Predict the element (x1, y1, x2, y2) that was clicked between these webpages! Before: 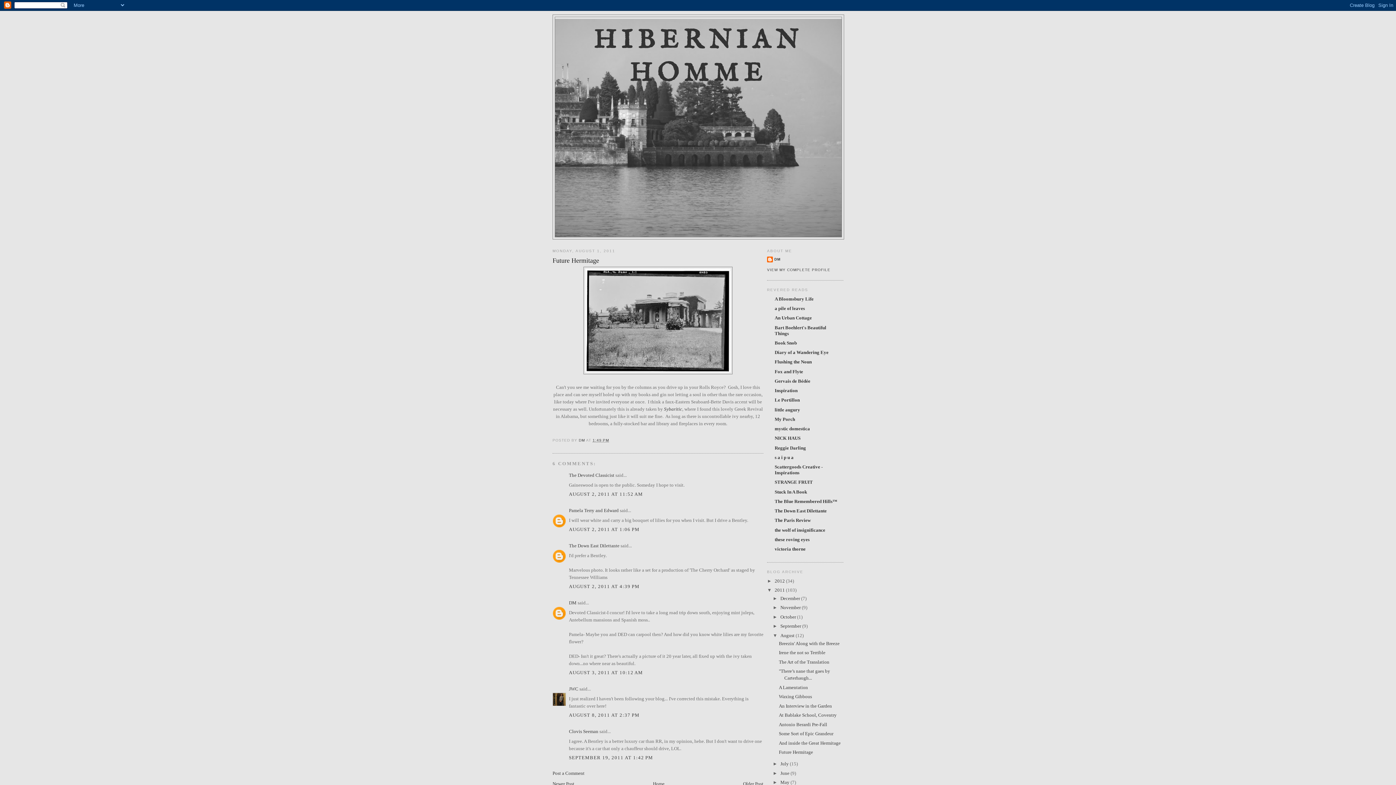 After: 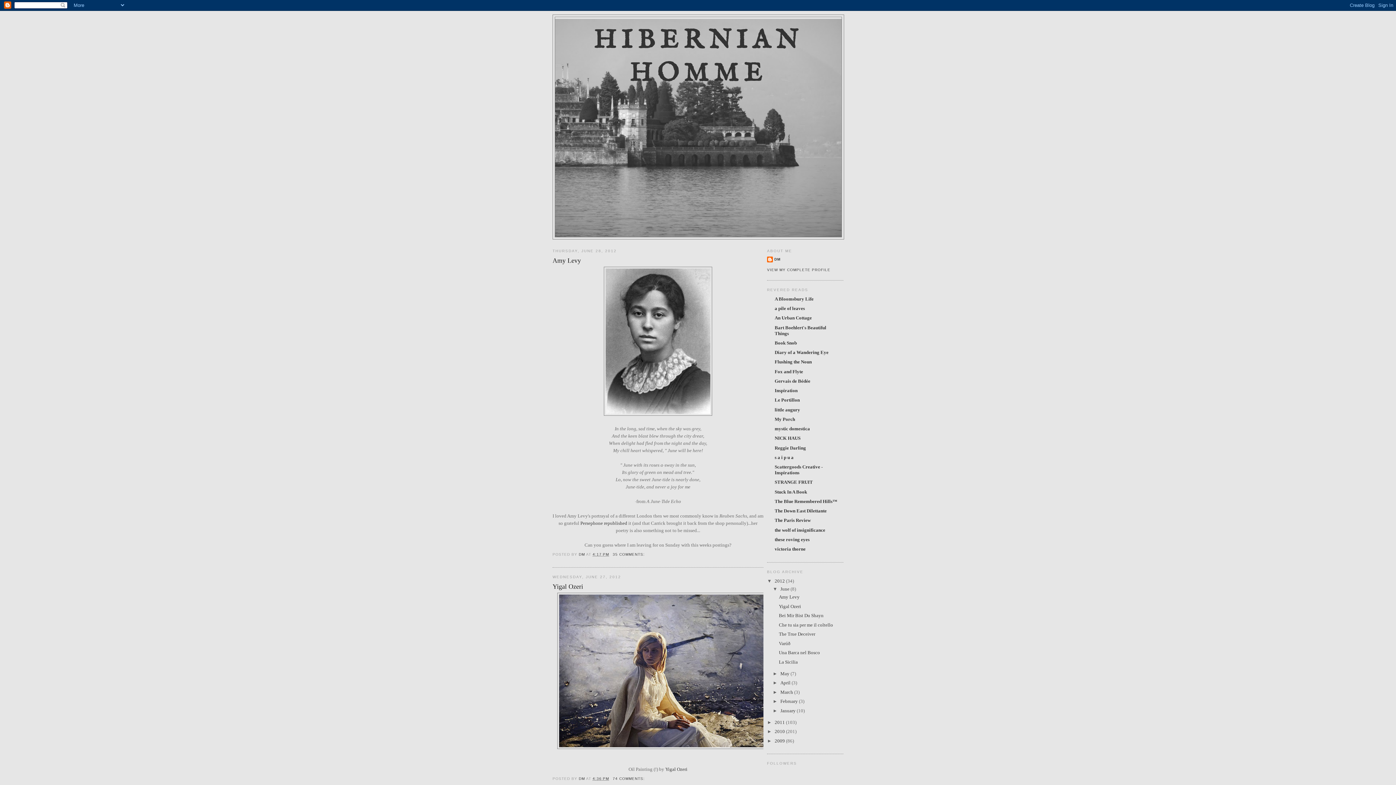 Action: label: 2012  bbox: (774, 578, 786, 583)